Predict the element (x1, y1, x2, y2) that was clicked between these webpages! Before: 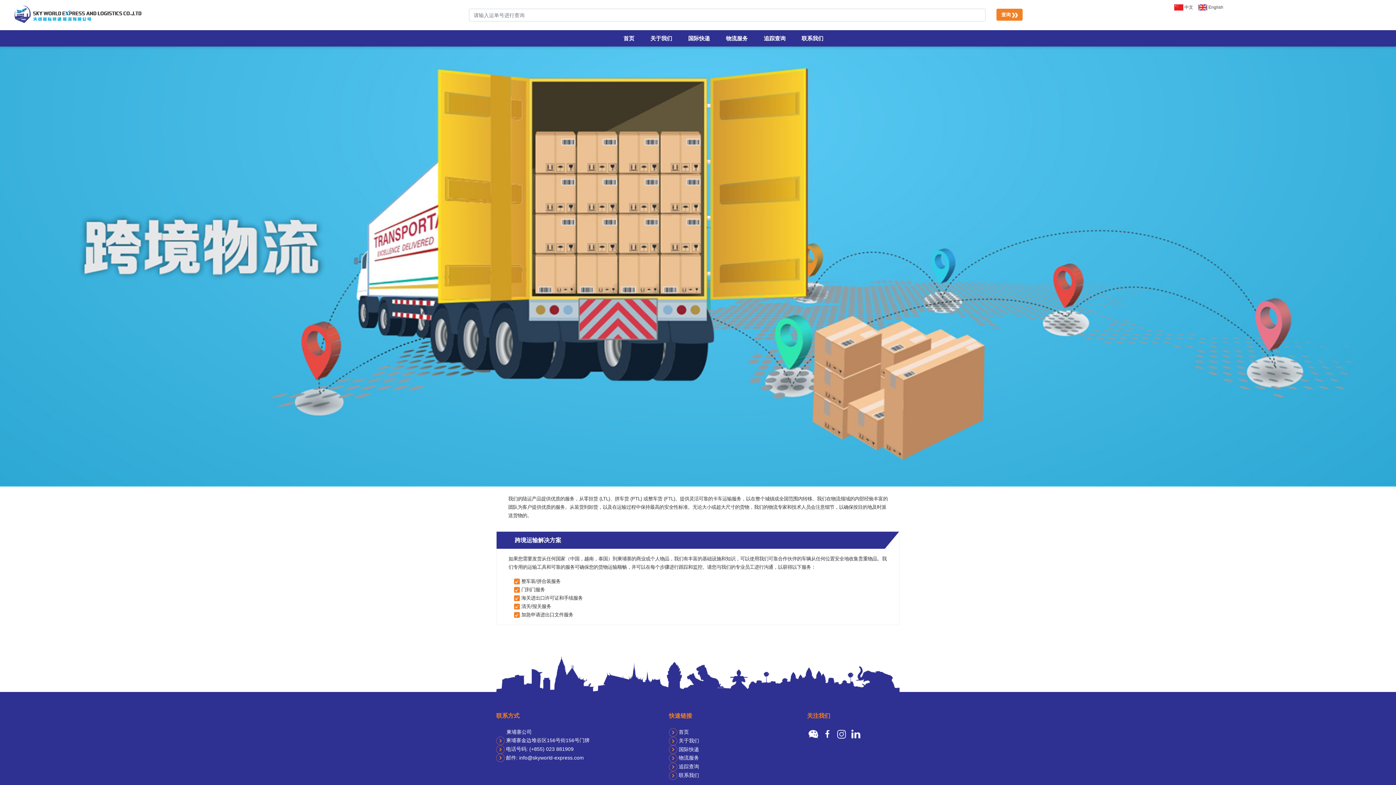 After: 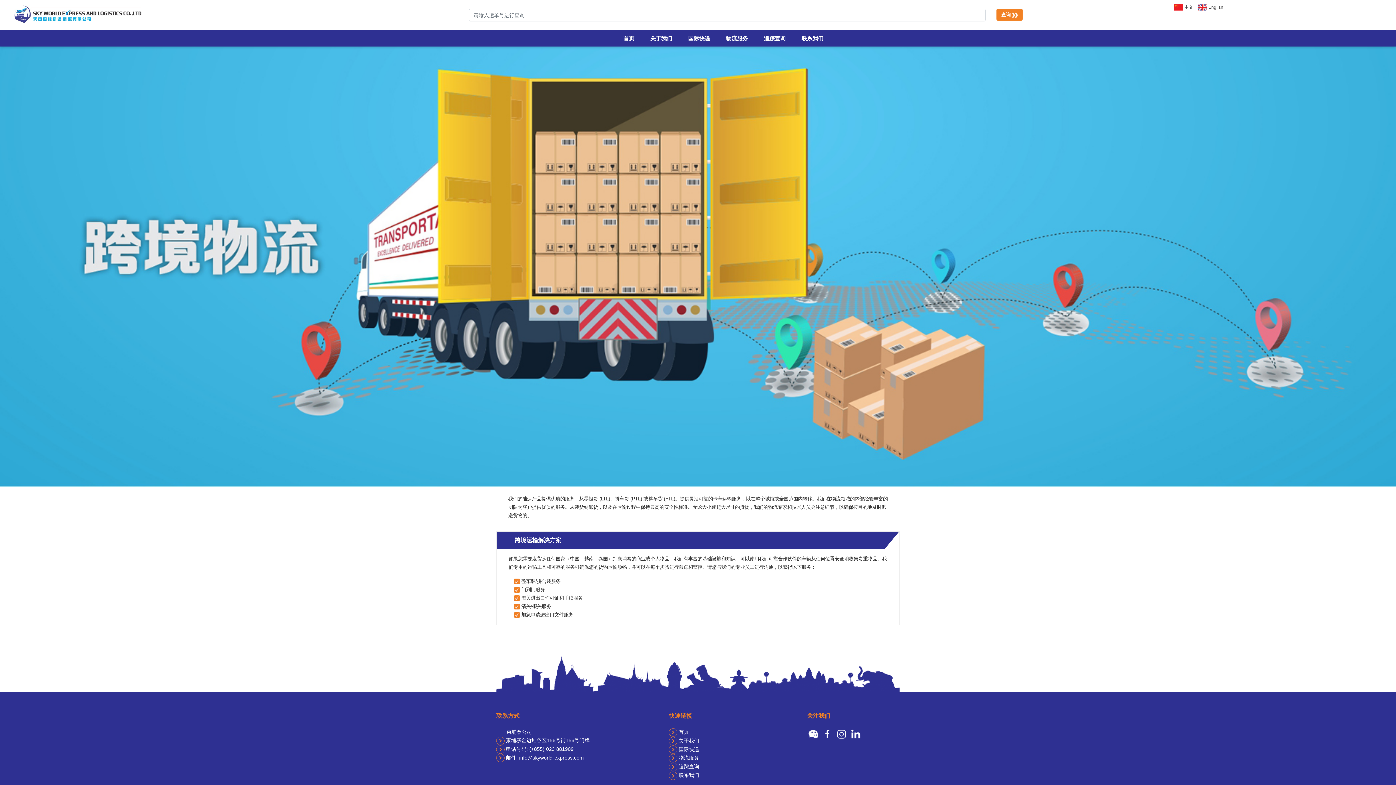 Action: label:  中文 bbox: (1172, 4, 1195, 9)